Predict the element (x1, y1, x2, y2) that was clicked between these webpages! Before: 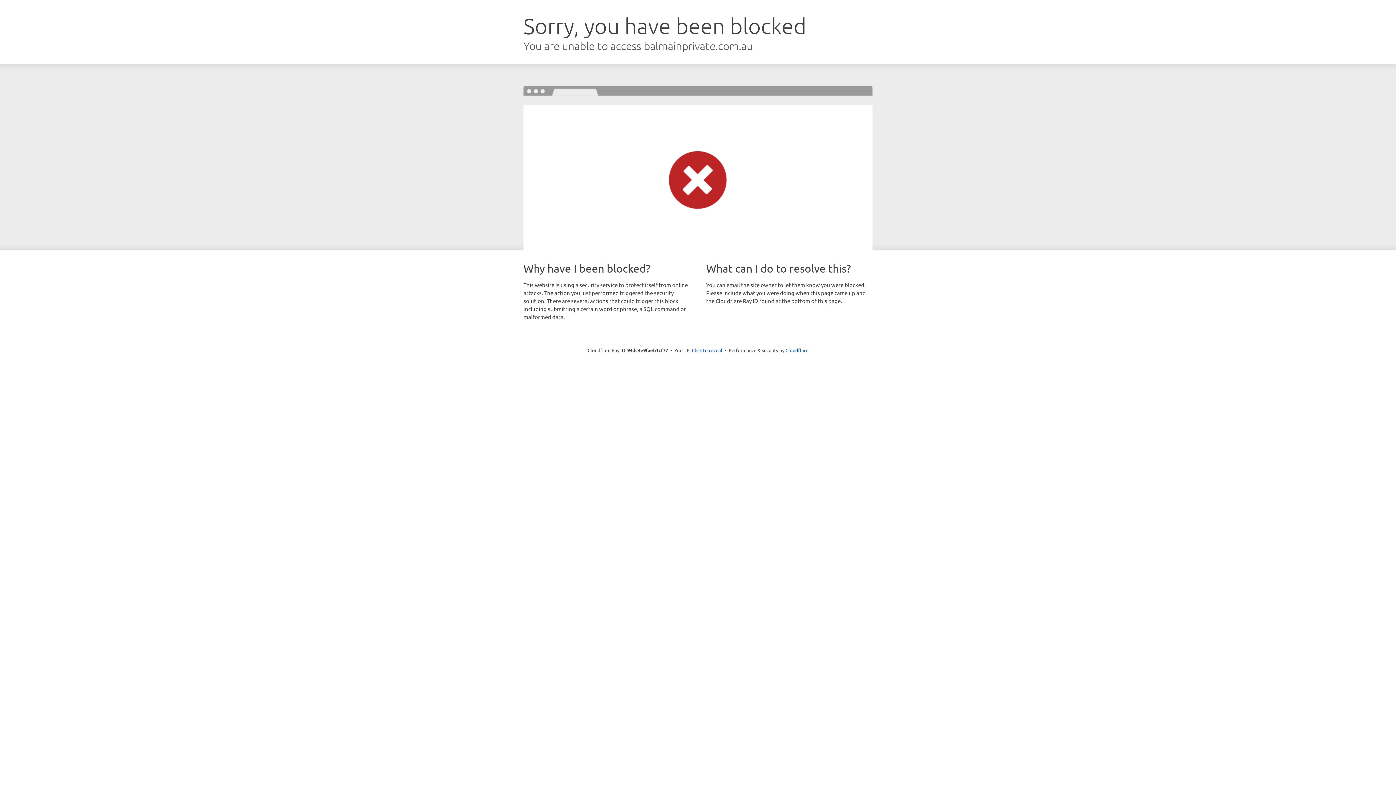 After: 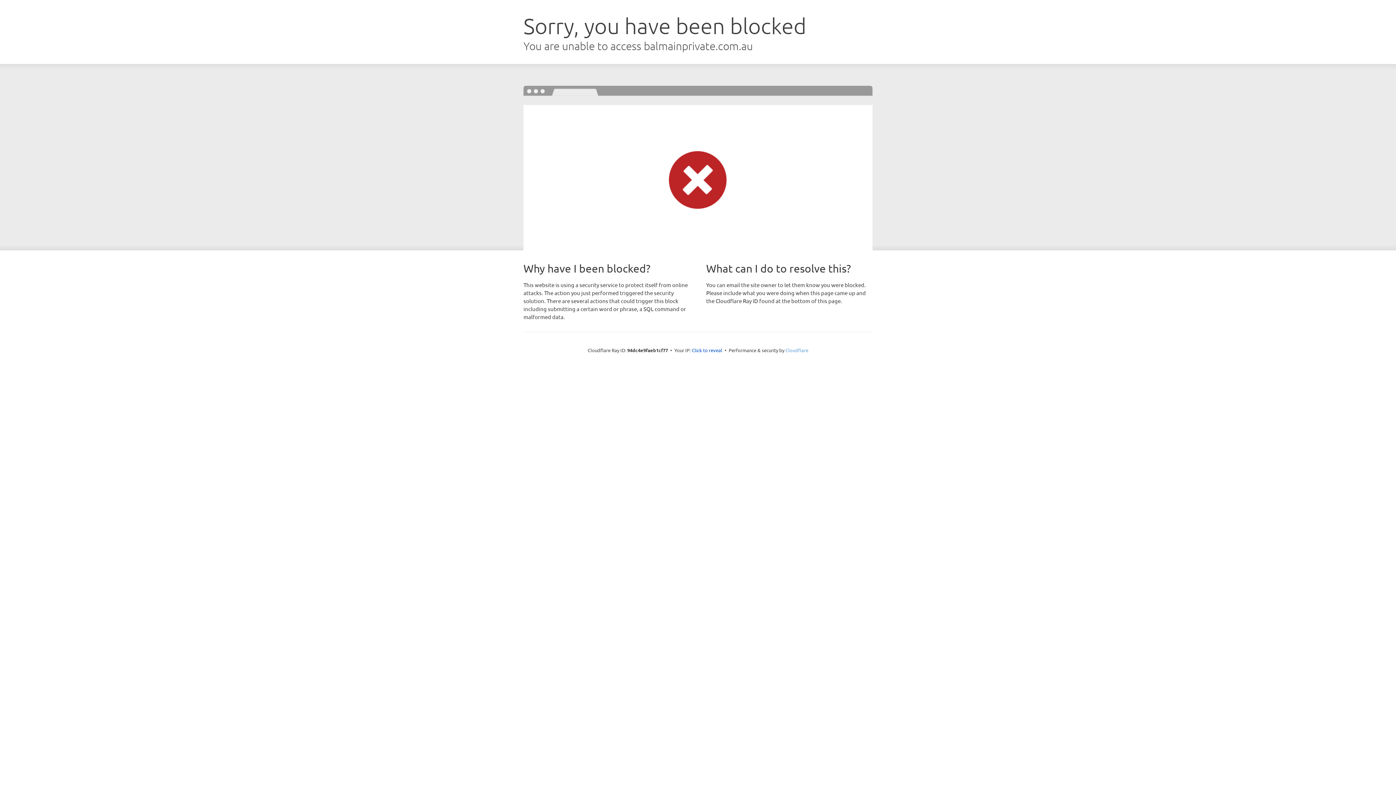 Action: label: Cloudflare bbox: (785, 347, 808, 353)